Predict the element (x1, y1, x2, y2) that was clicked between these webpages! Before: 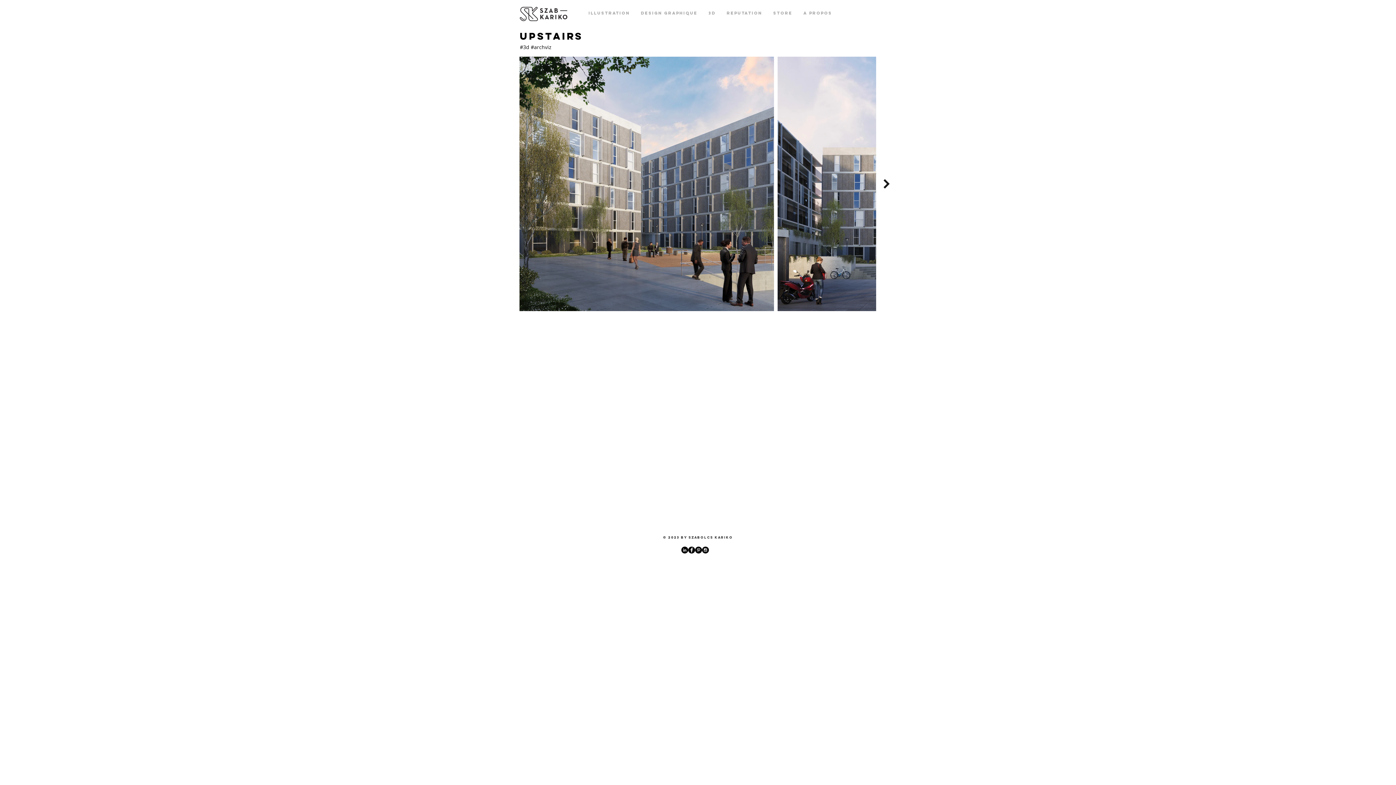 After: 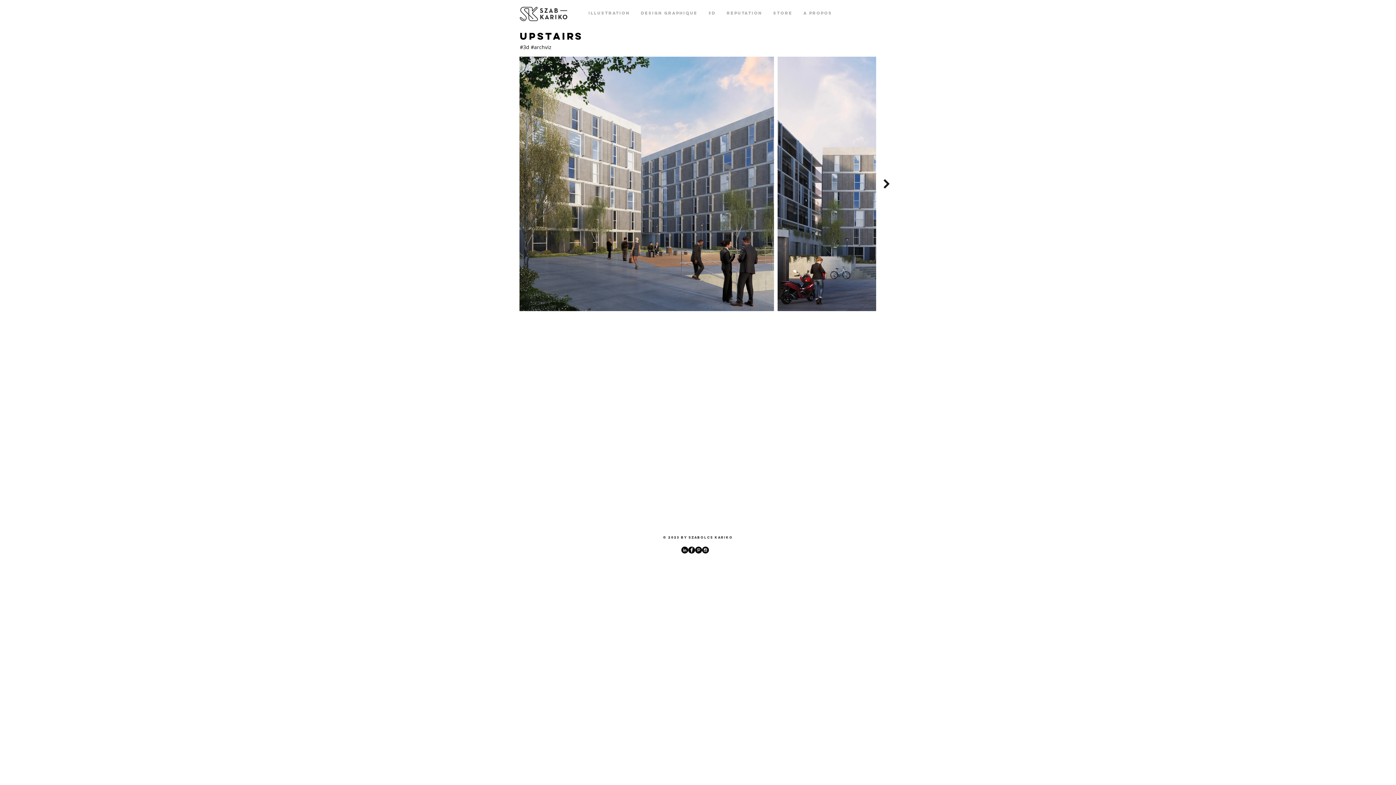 Action: bbox: (695, 546, 702, 553)